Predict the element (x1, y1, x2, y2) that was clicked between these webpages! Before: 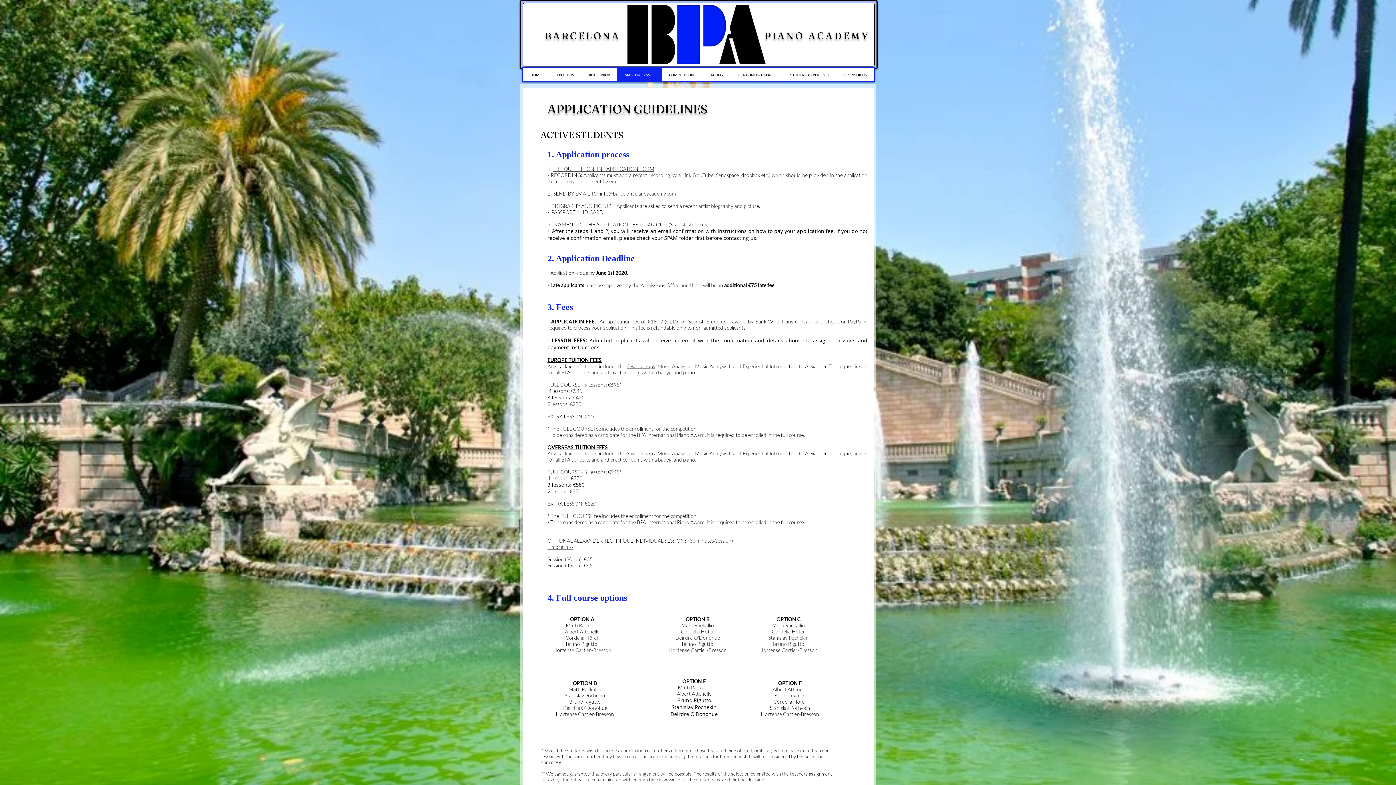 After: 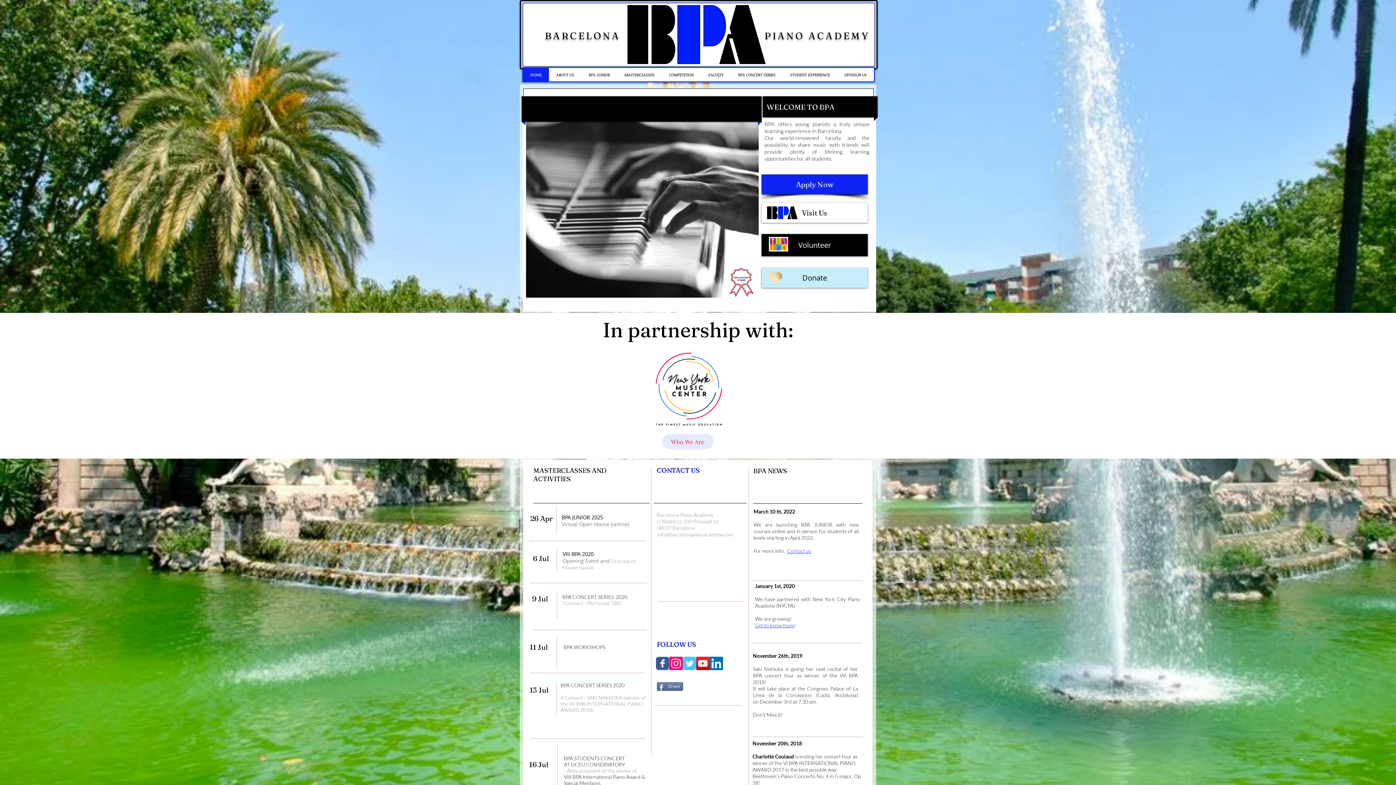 Action: label: HOME bbox: (523, 68, 549, 81)